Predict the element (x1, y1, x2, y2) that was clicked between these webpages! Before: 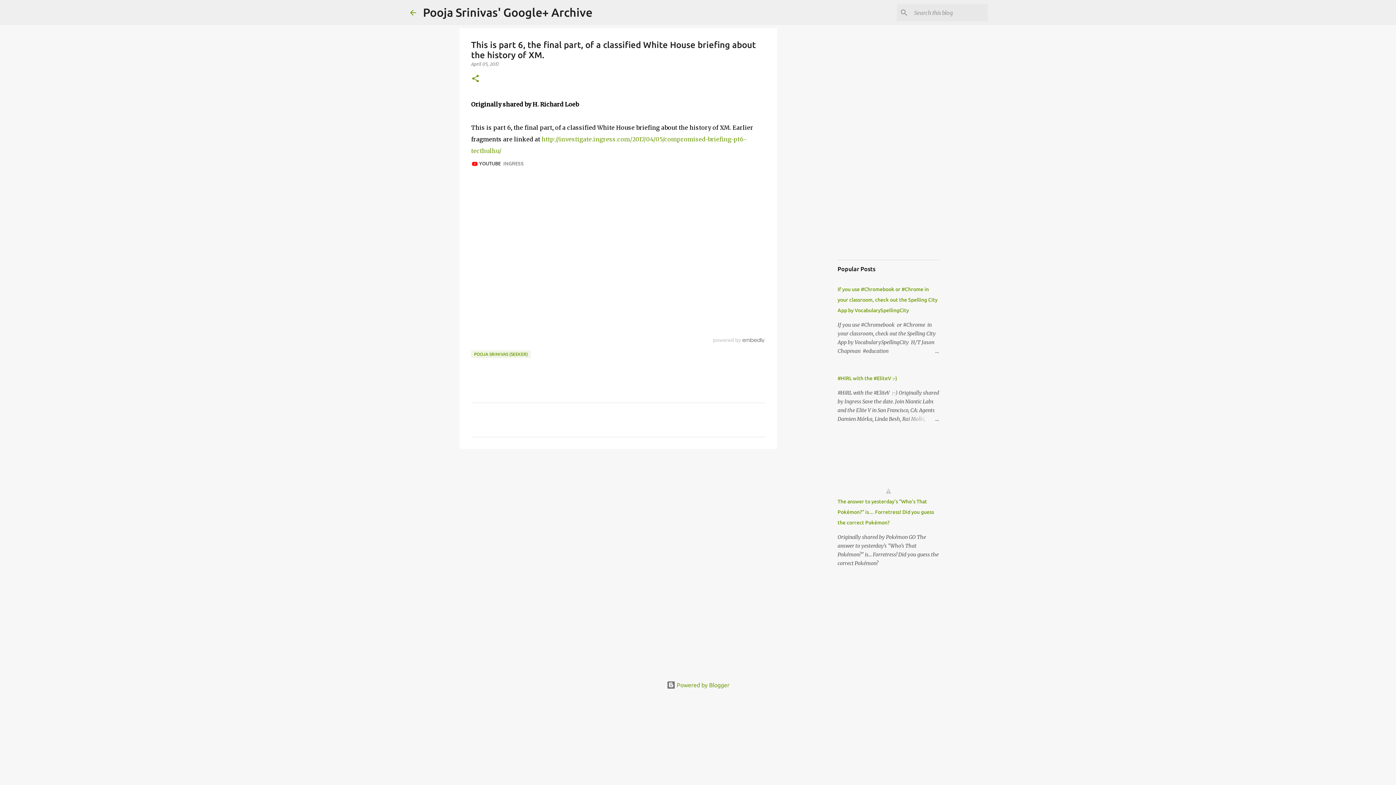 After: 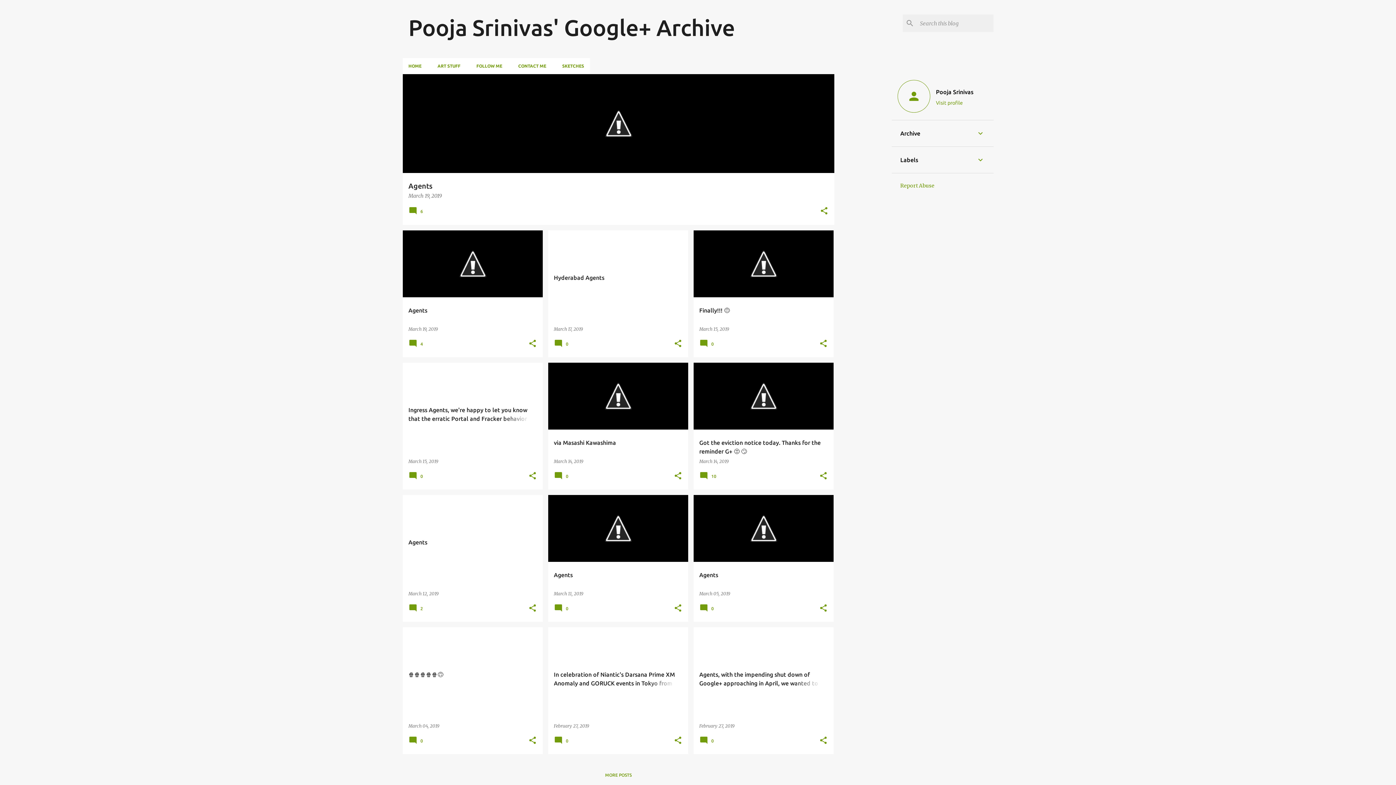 Action: bbox: (423, 5, 592, 18) label: Pooja Srinivas' Google+ Archive